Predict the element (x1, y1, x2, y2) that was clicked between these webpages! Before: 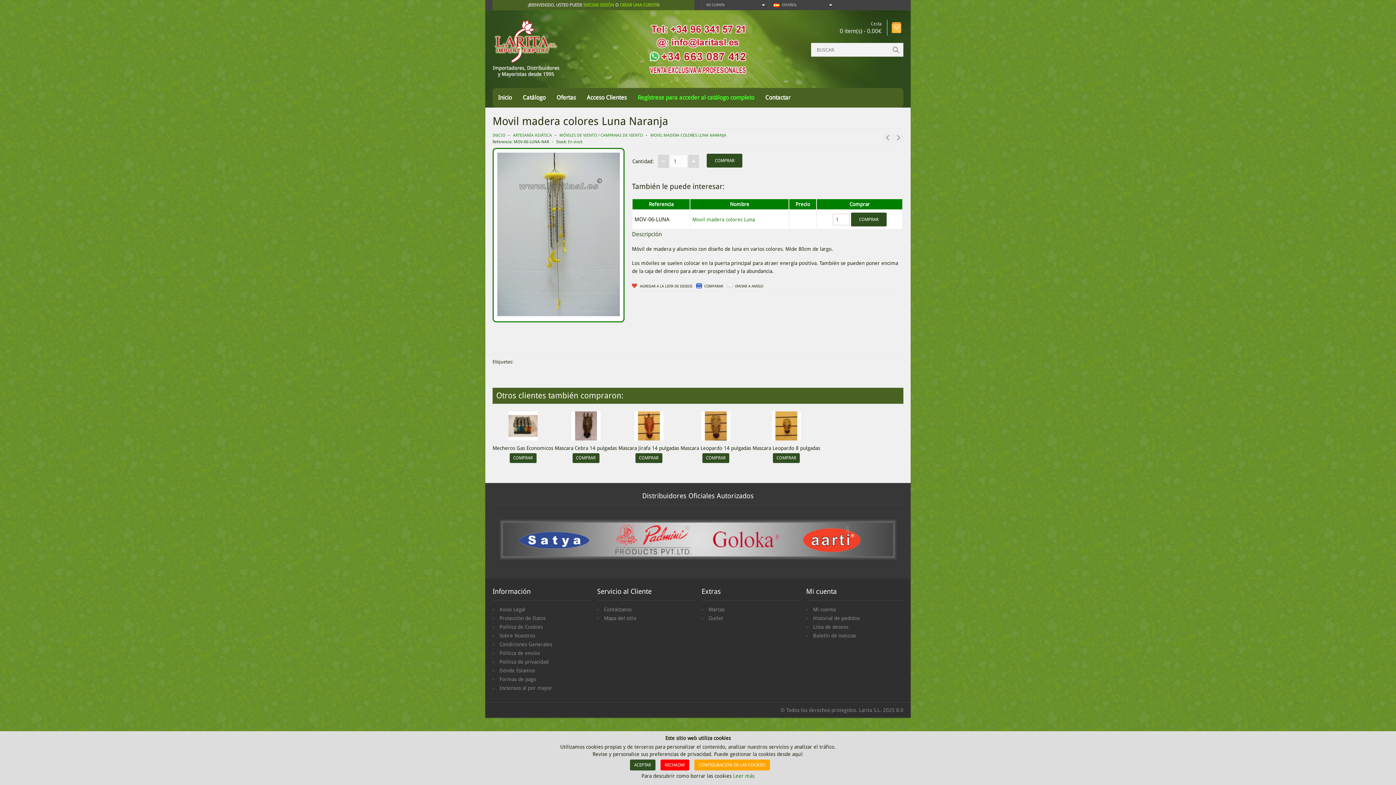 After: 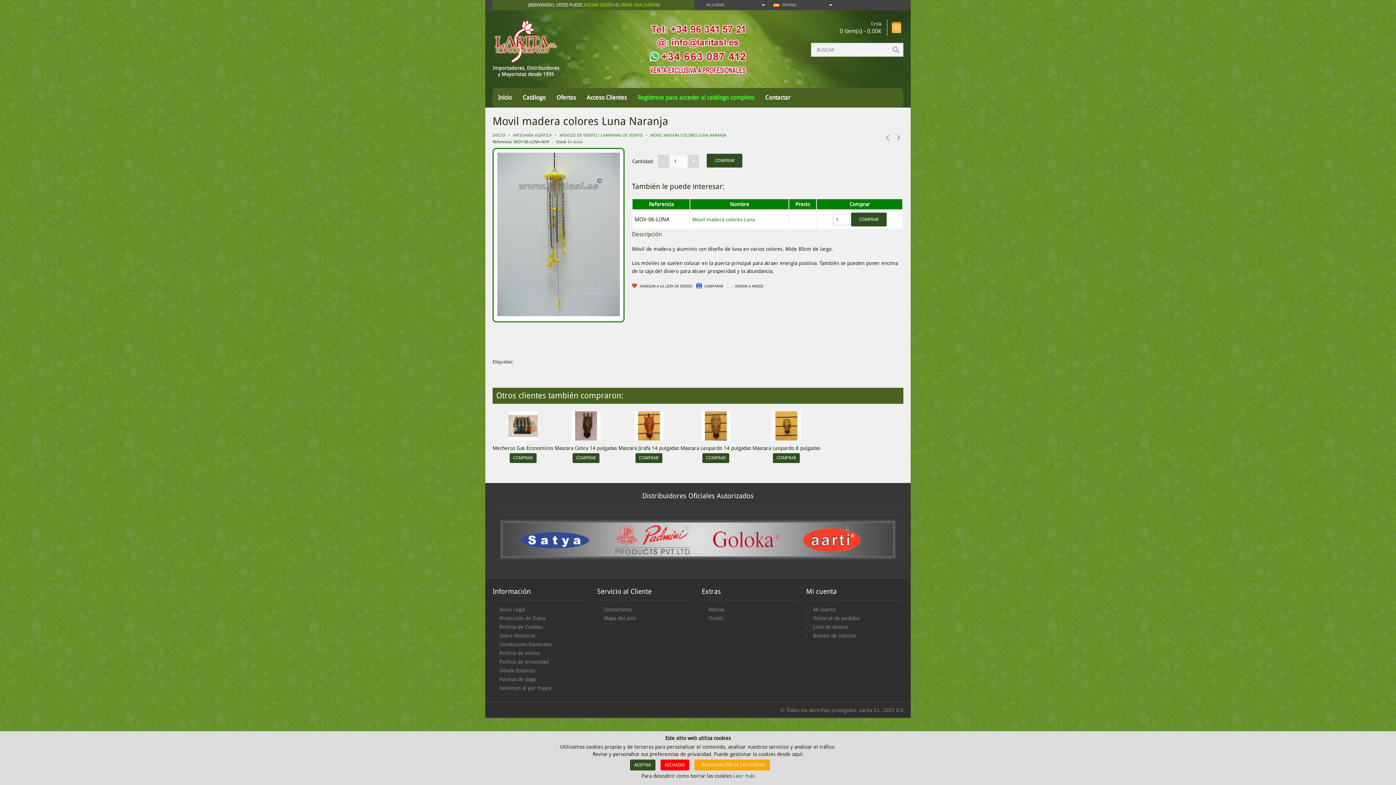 Action: bbox: (649, 60, 746, 66)